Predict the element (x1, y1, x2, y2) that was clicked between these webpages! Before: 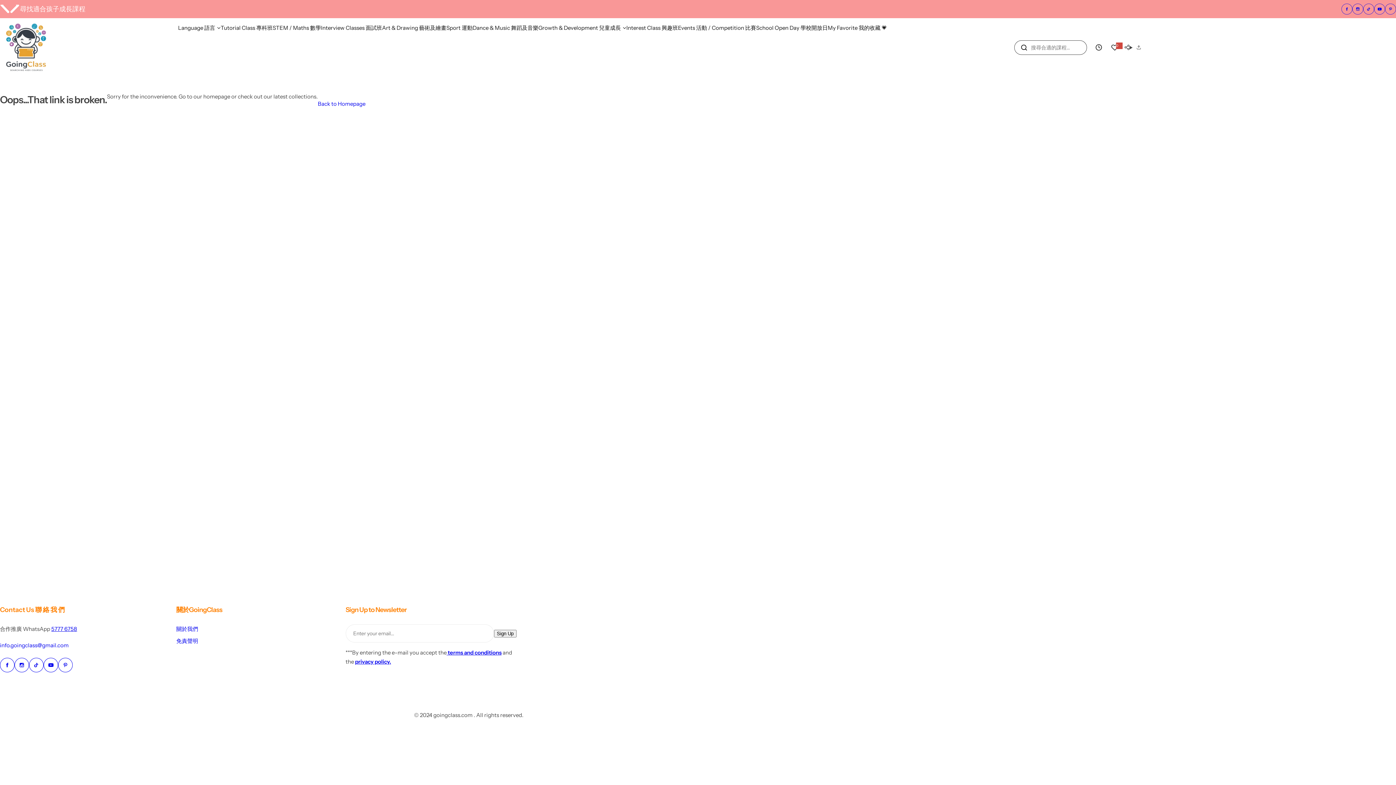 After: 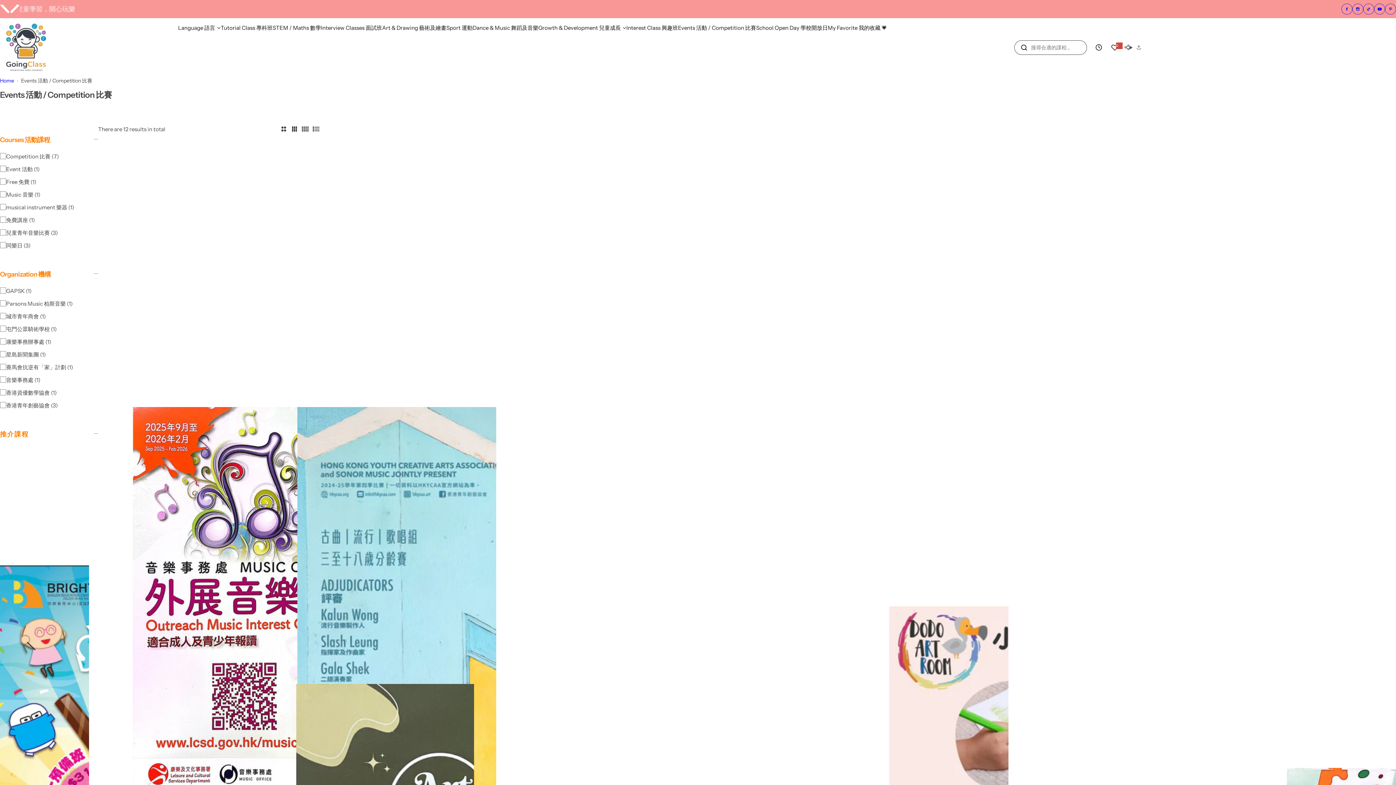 Action: label: Events 活動 / Competition 比賽 bbox: (678, 18, 756, 37)